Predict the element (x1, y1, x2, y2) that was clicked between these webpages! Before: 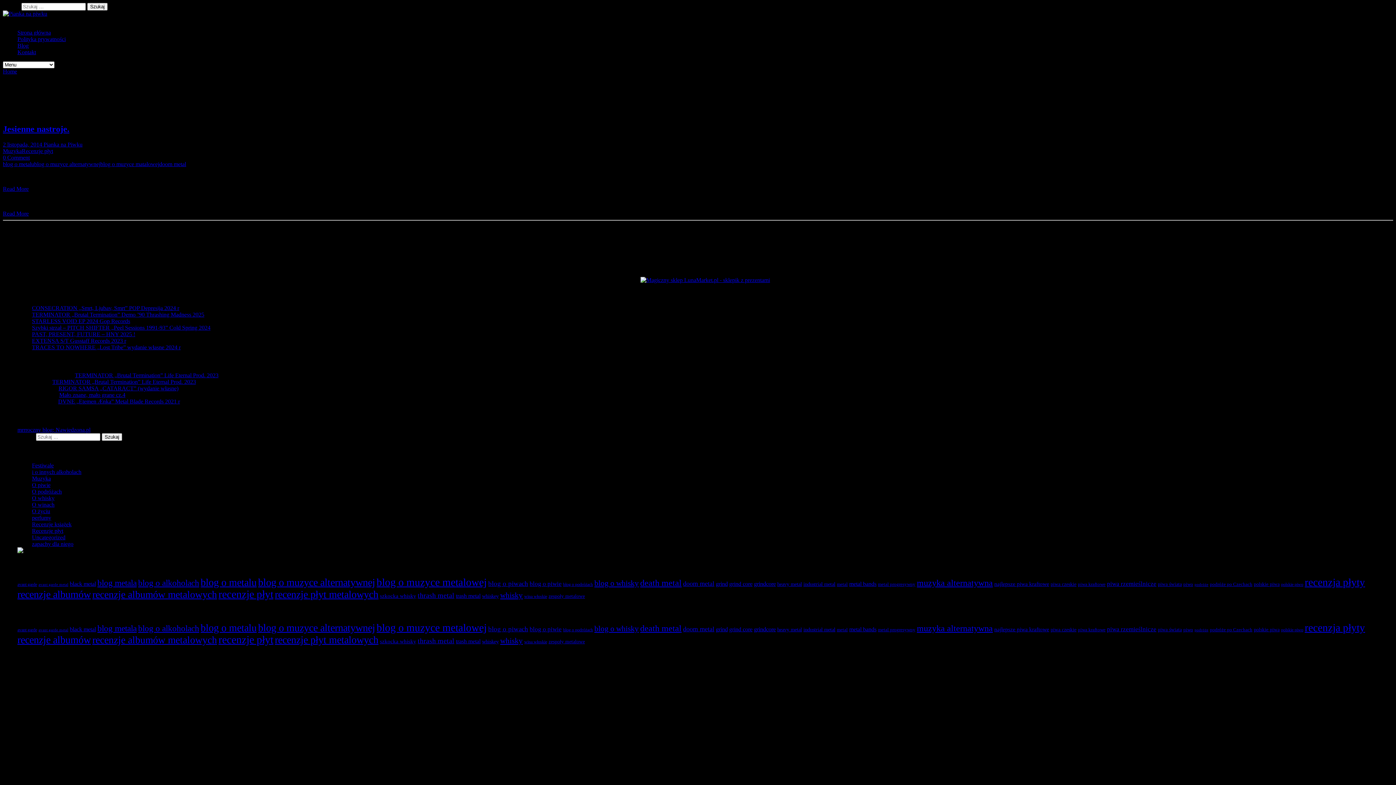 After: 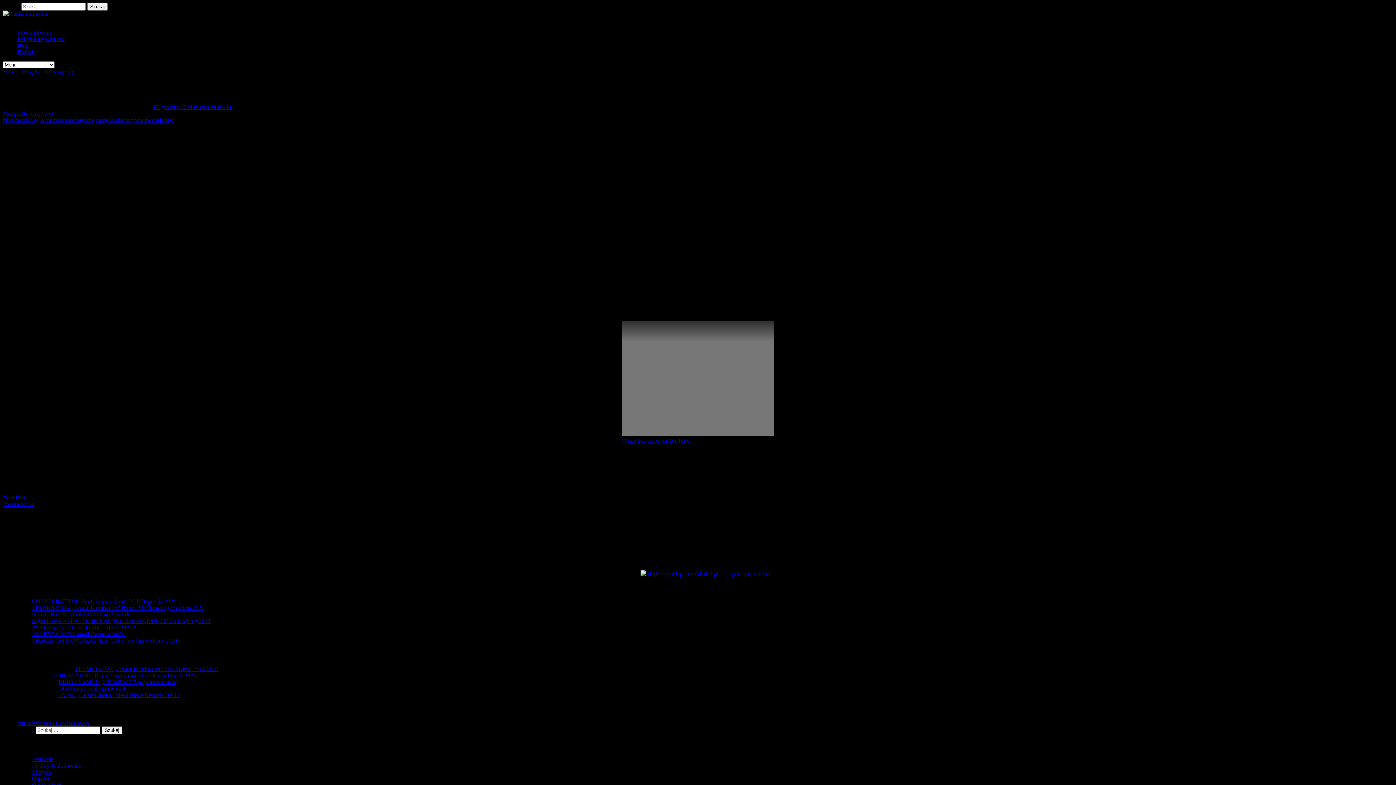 Action: label: TRACES TO NOWHERE „Lost Tribe” wydanie własne 2024 r bbox: (32, 344, 180, 350)